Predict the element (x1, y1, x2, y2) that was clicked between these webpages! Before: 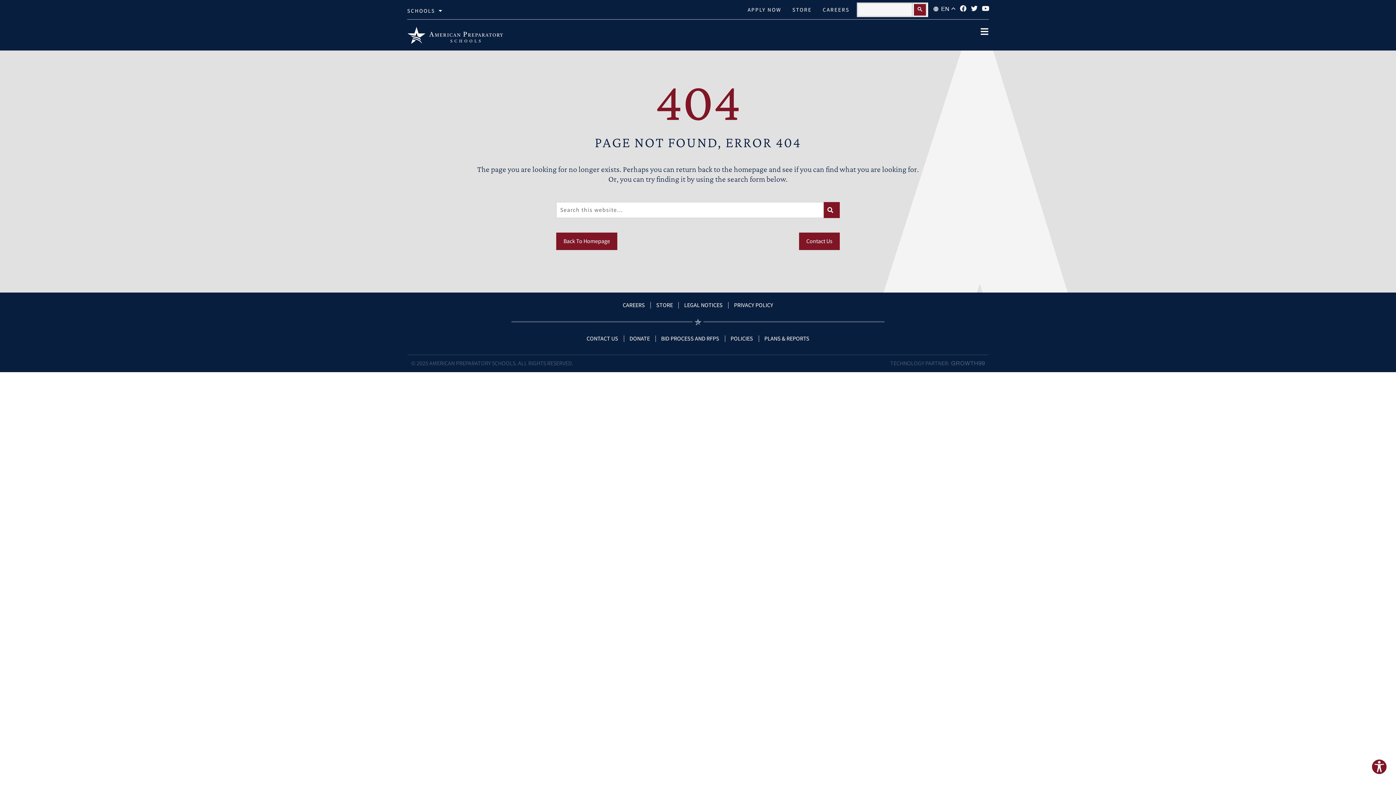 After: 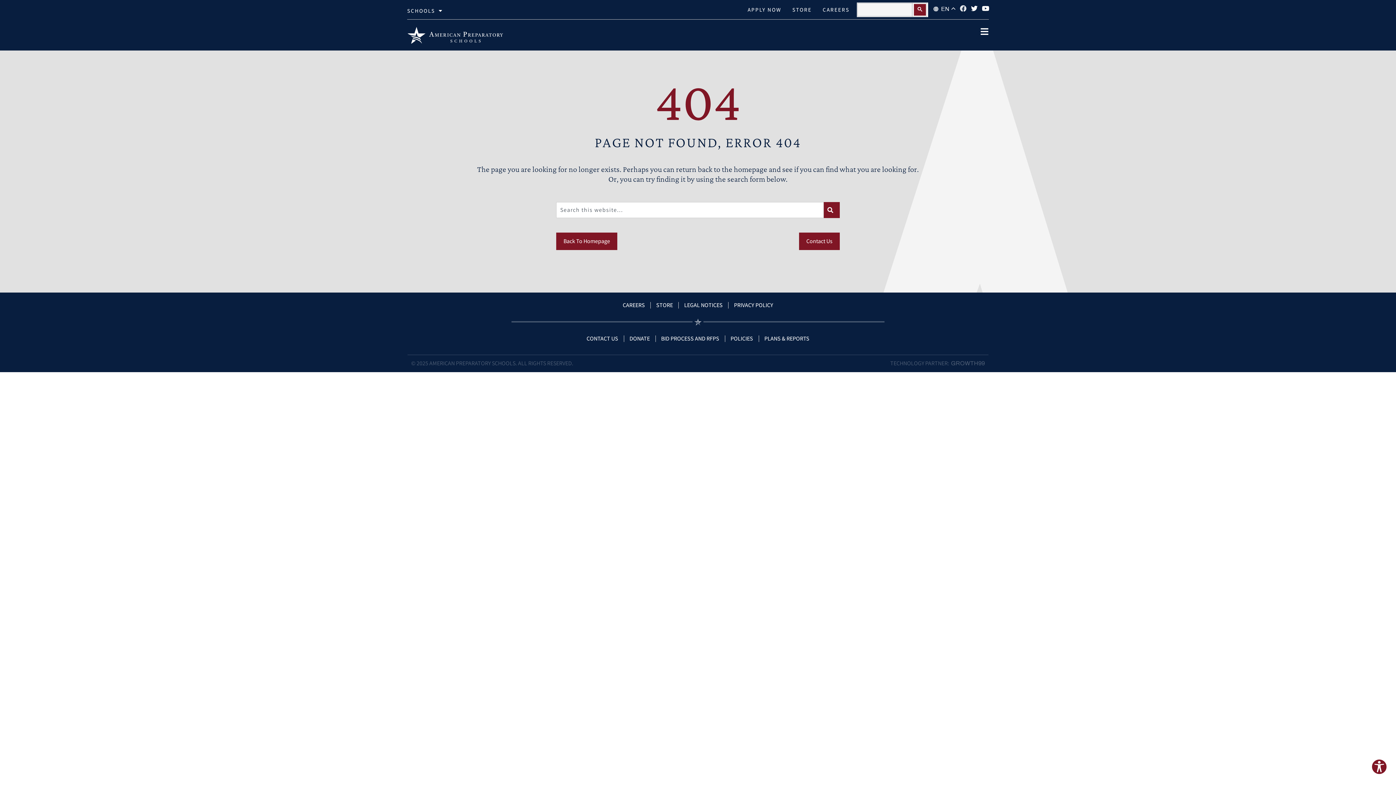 Action: bbox: (960, 4, 966, 10) label: Facebook